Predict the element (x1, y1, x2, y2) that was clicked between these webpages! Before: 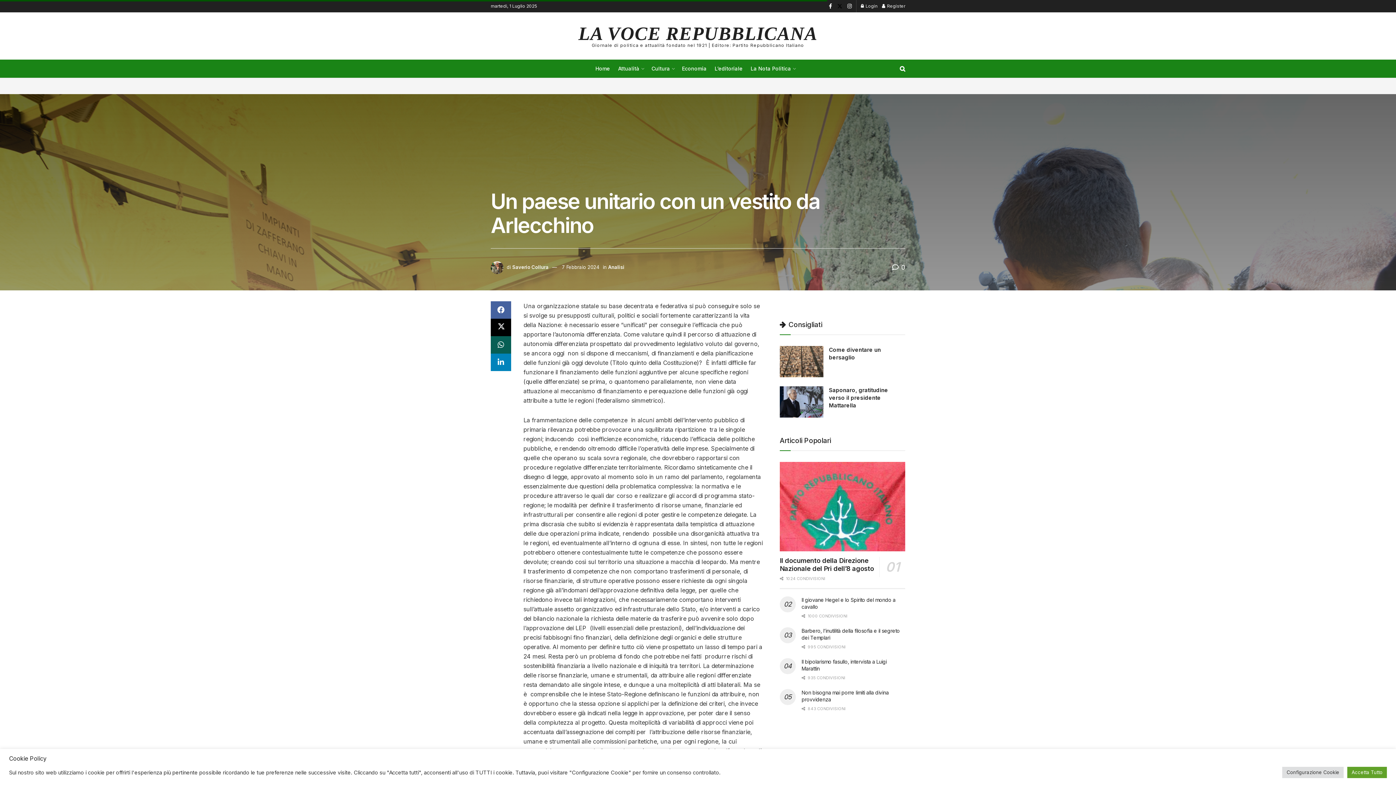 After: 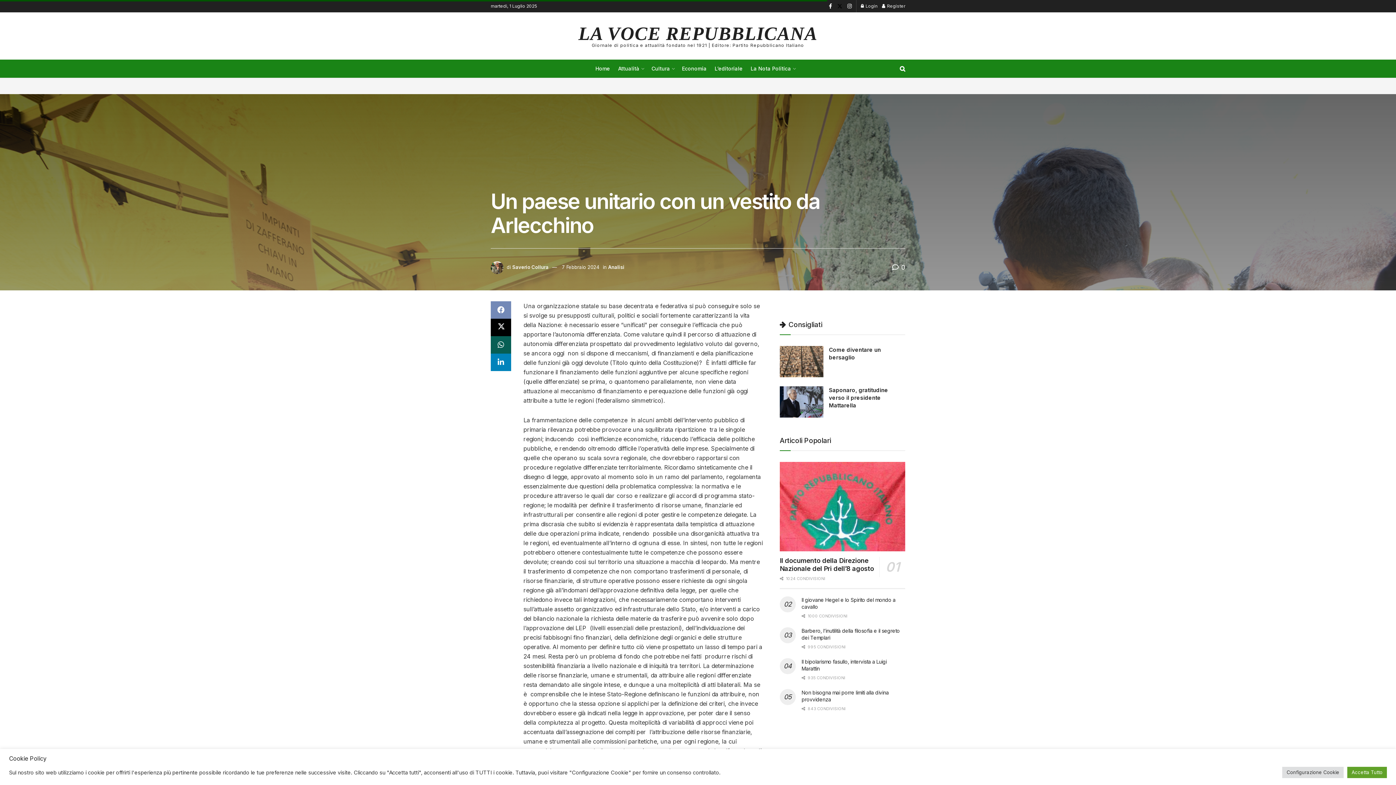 Action: bbox: (490, 301, 511, 318)